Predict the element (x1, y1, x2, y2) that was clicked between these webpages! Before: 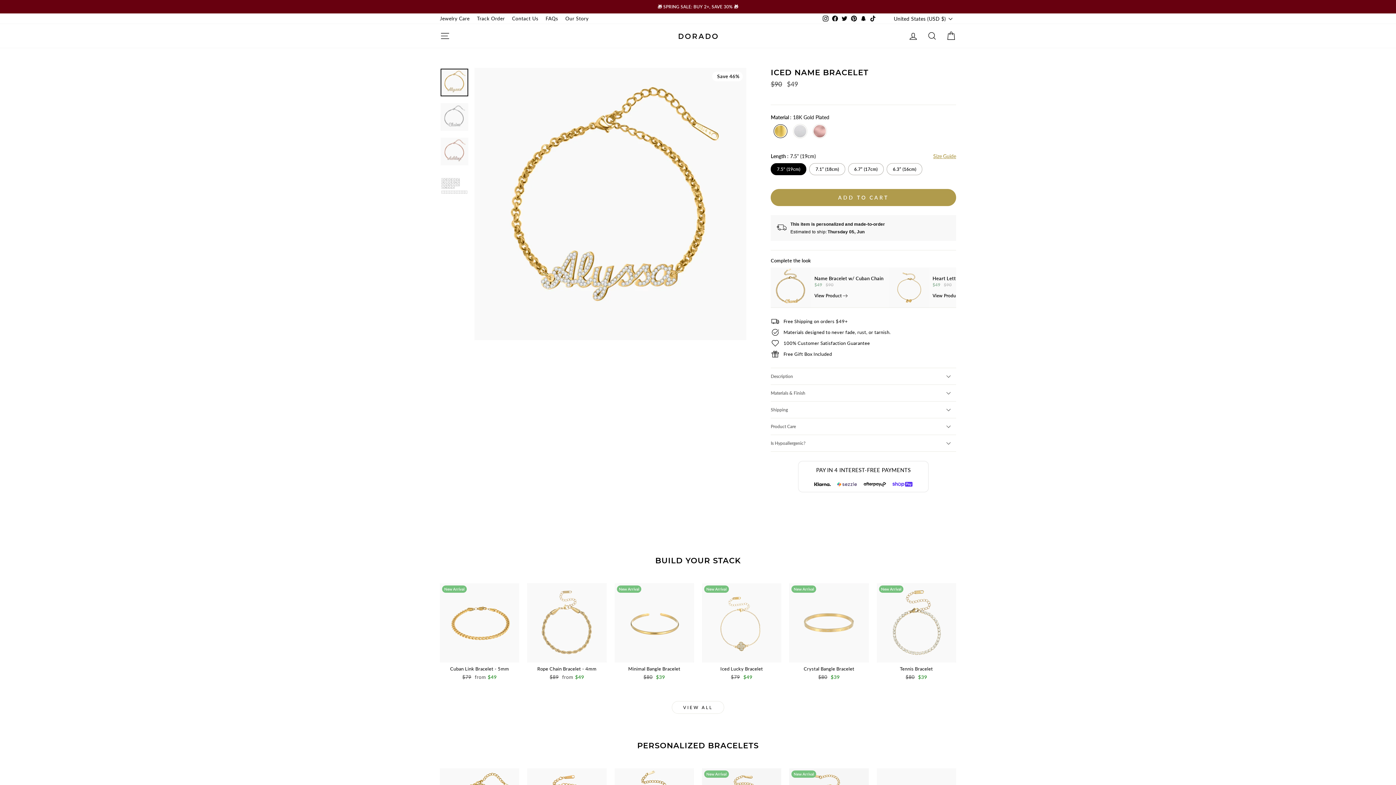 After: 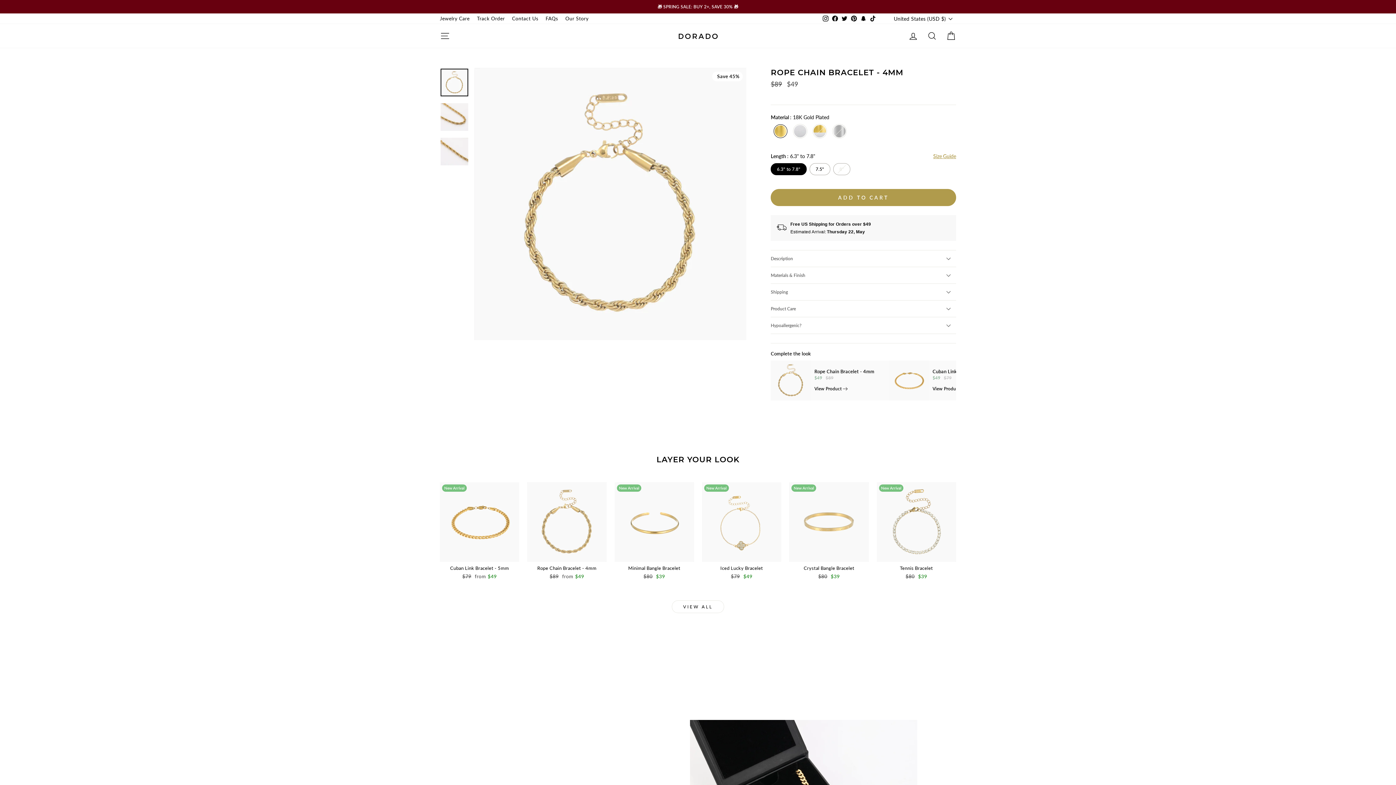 Action: label: Rope Chain Bracelet - 4mm
Regular price
$89 
Sale price
from $49 bbox: (527, 663, 606, 685)